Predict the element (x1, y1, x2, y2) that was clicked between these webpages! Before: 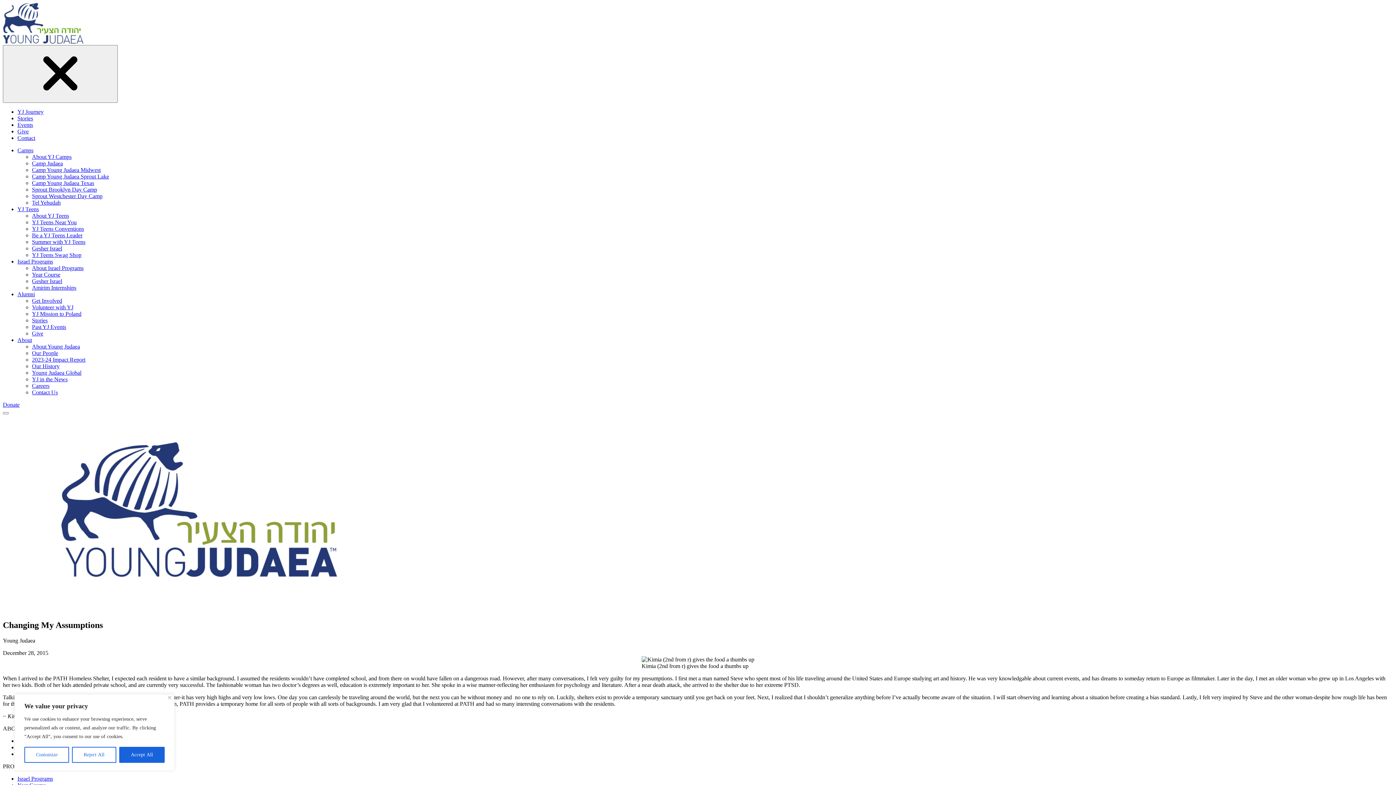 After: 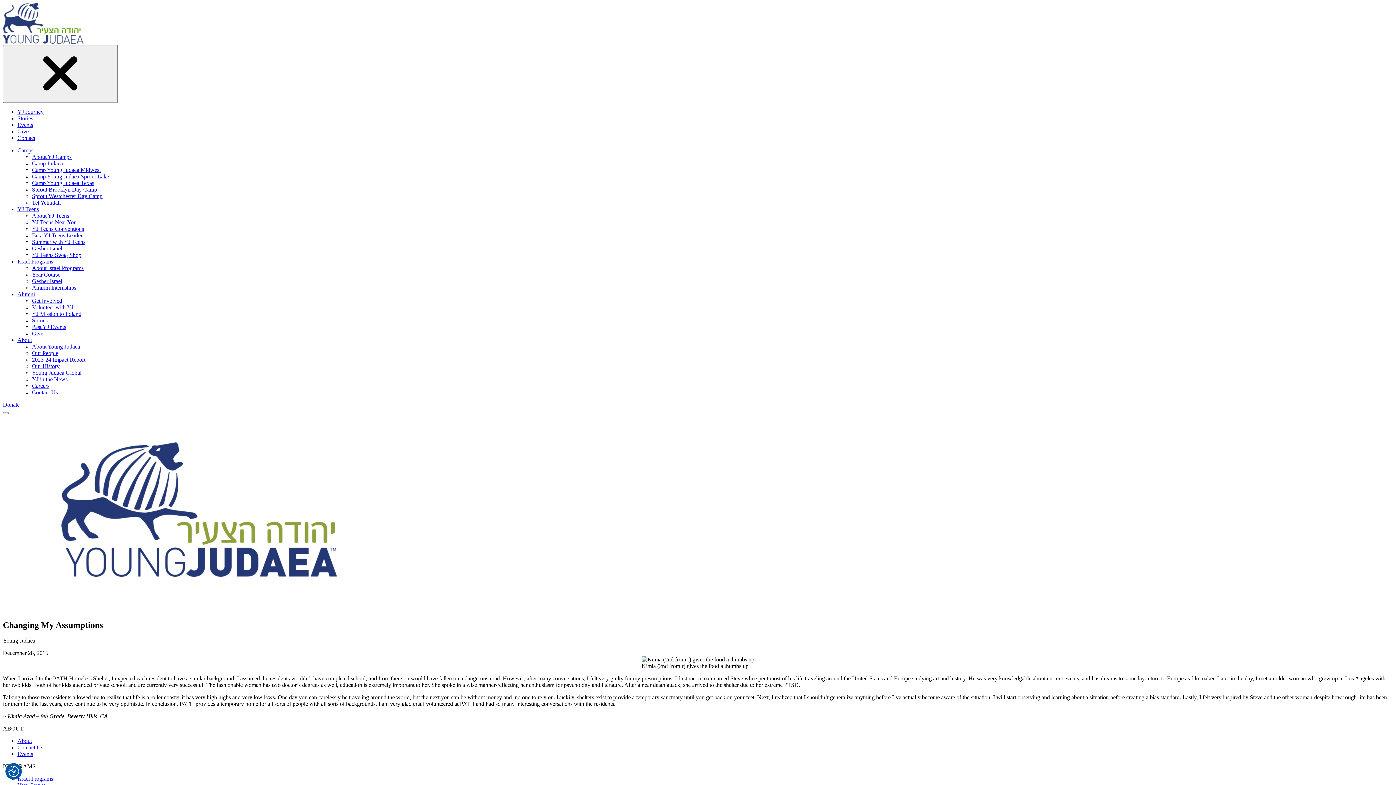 Action: label: Accept All bbox: (119, 747, 164, 763)